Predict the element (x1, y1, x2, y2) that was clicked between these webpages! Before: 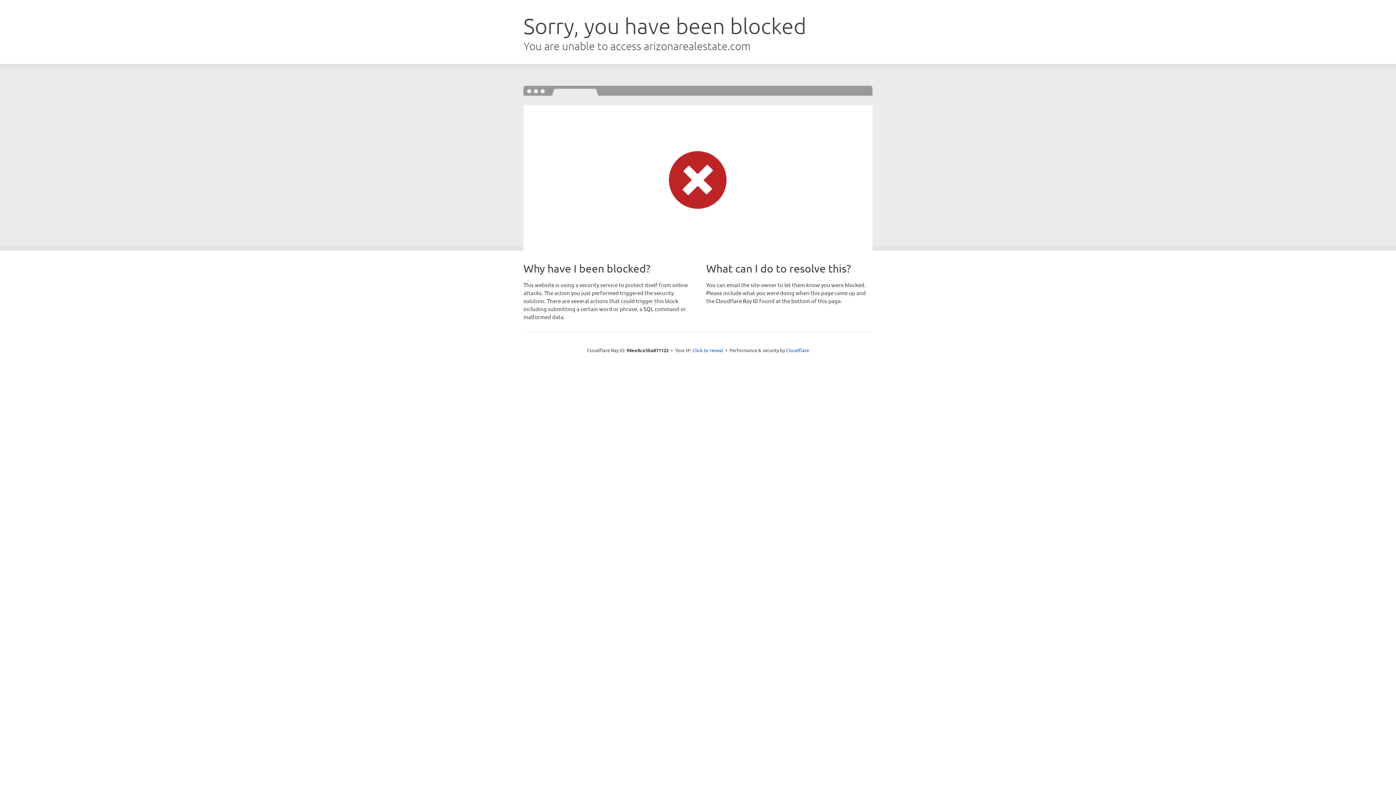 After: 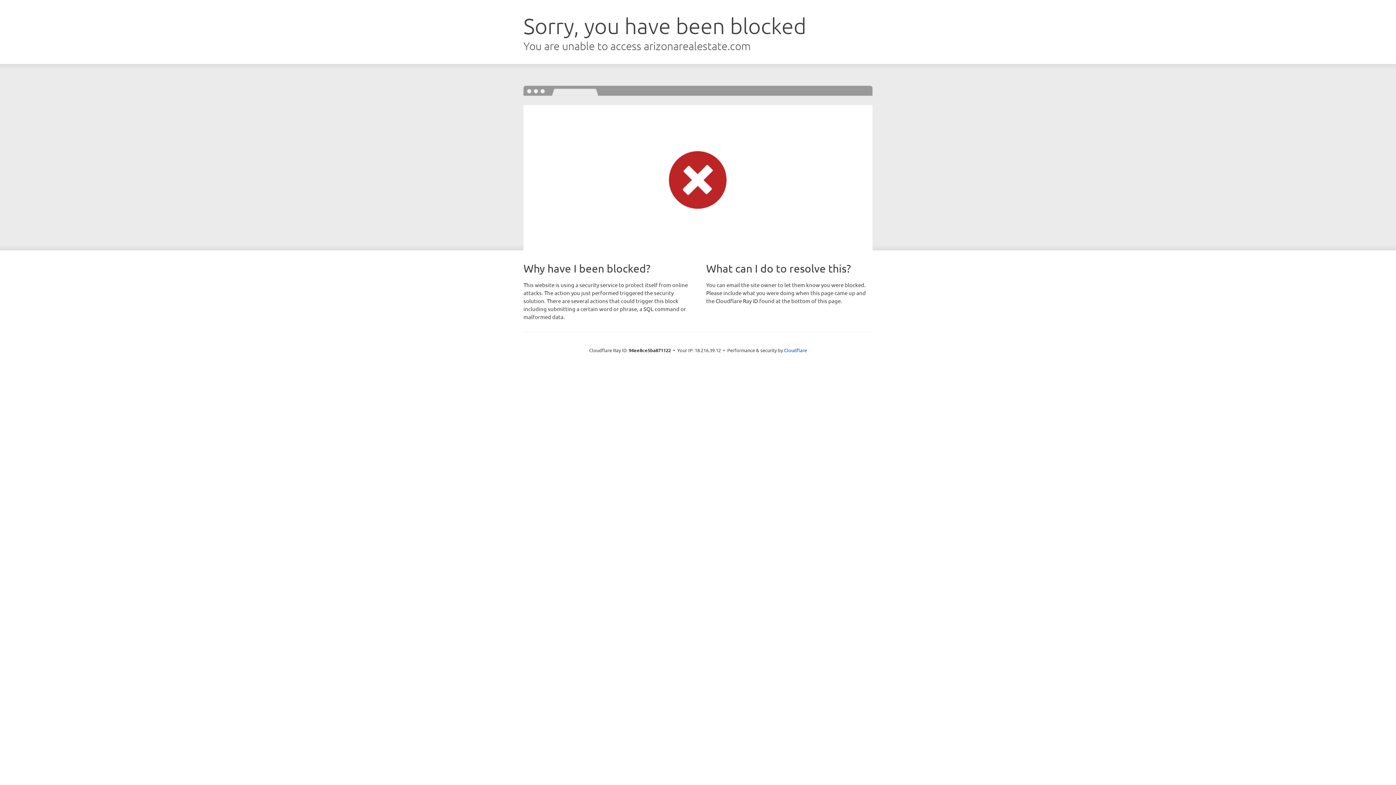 Action: bbox: (692, 346, 723, 353) label: Click to reveal